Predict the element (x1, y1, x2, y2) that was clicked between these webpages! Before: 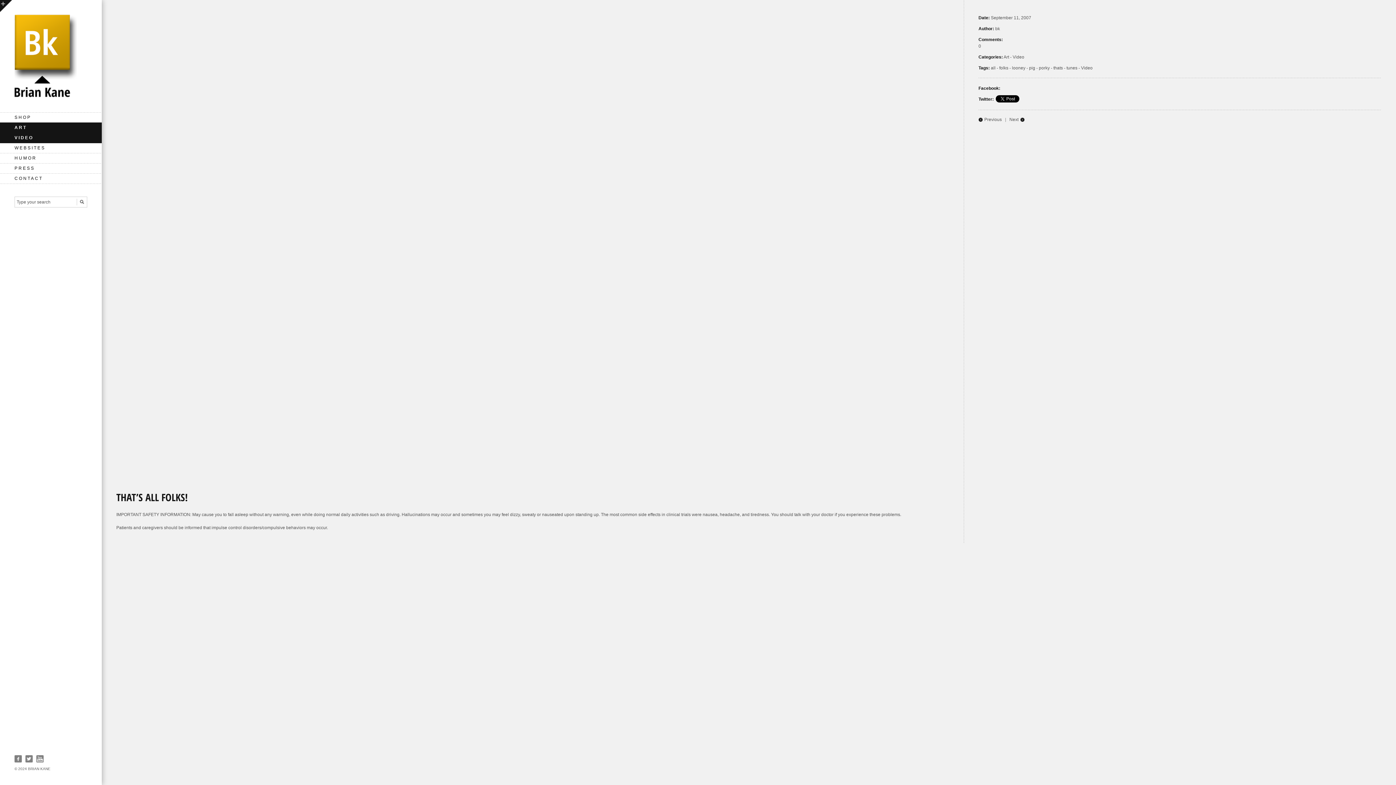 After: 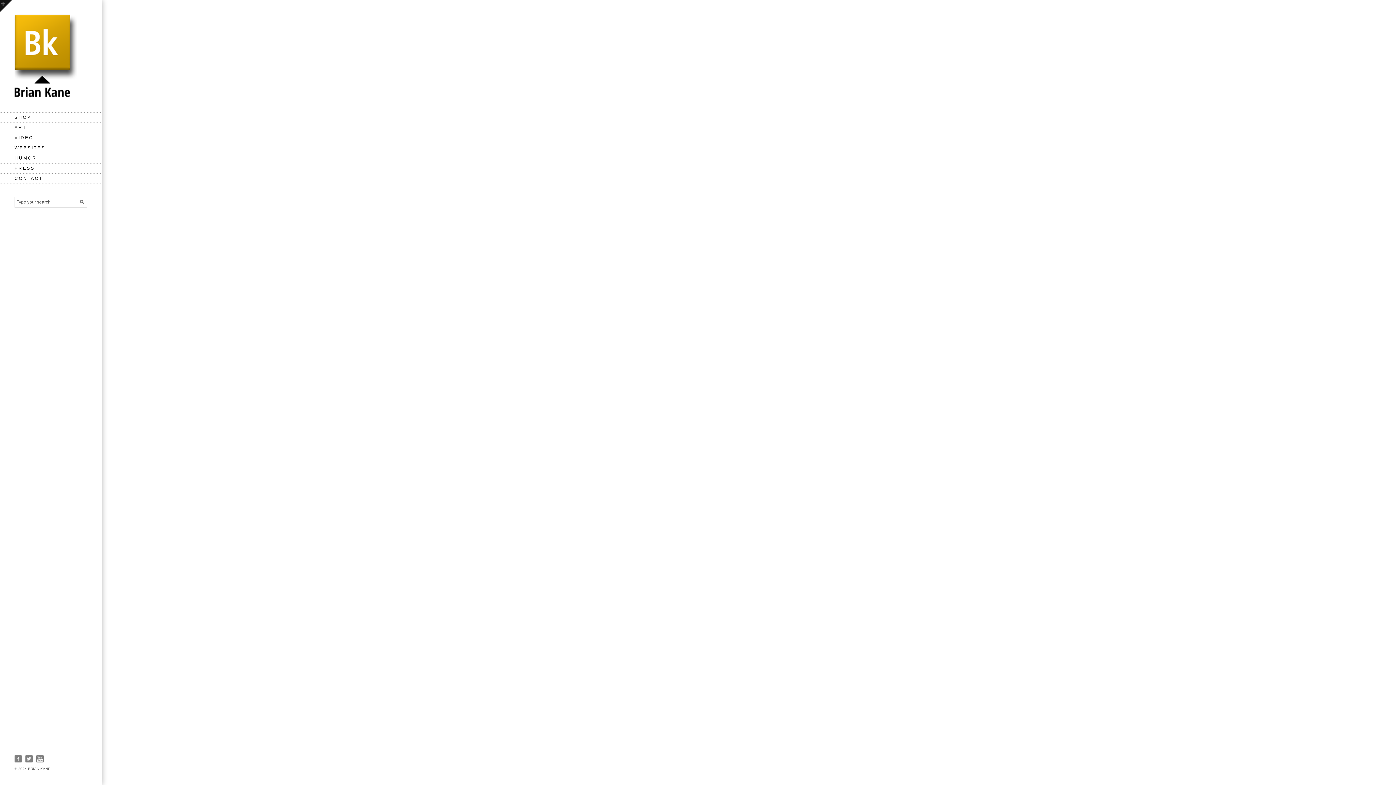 Action: bbox: (1012, 65, 1025, 70) label: looney